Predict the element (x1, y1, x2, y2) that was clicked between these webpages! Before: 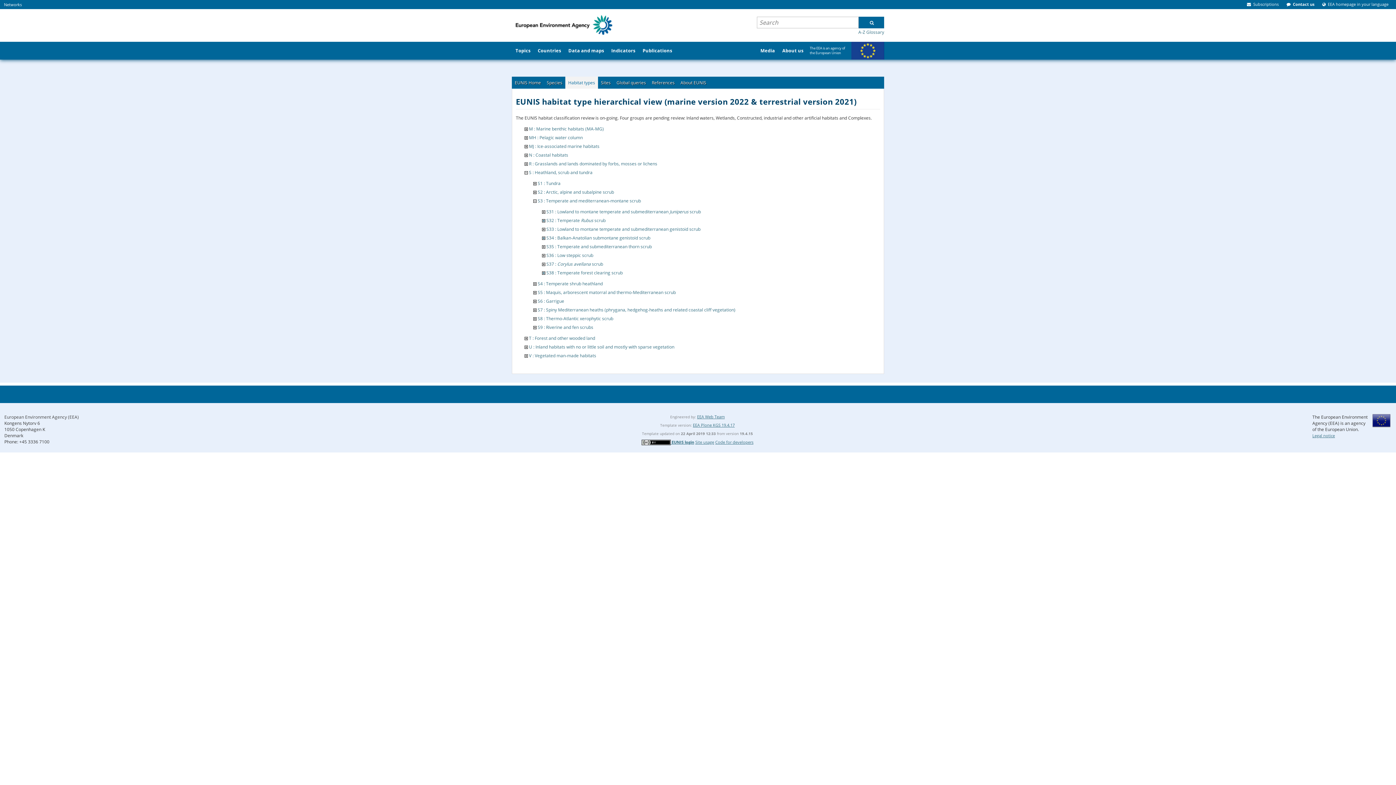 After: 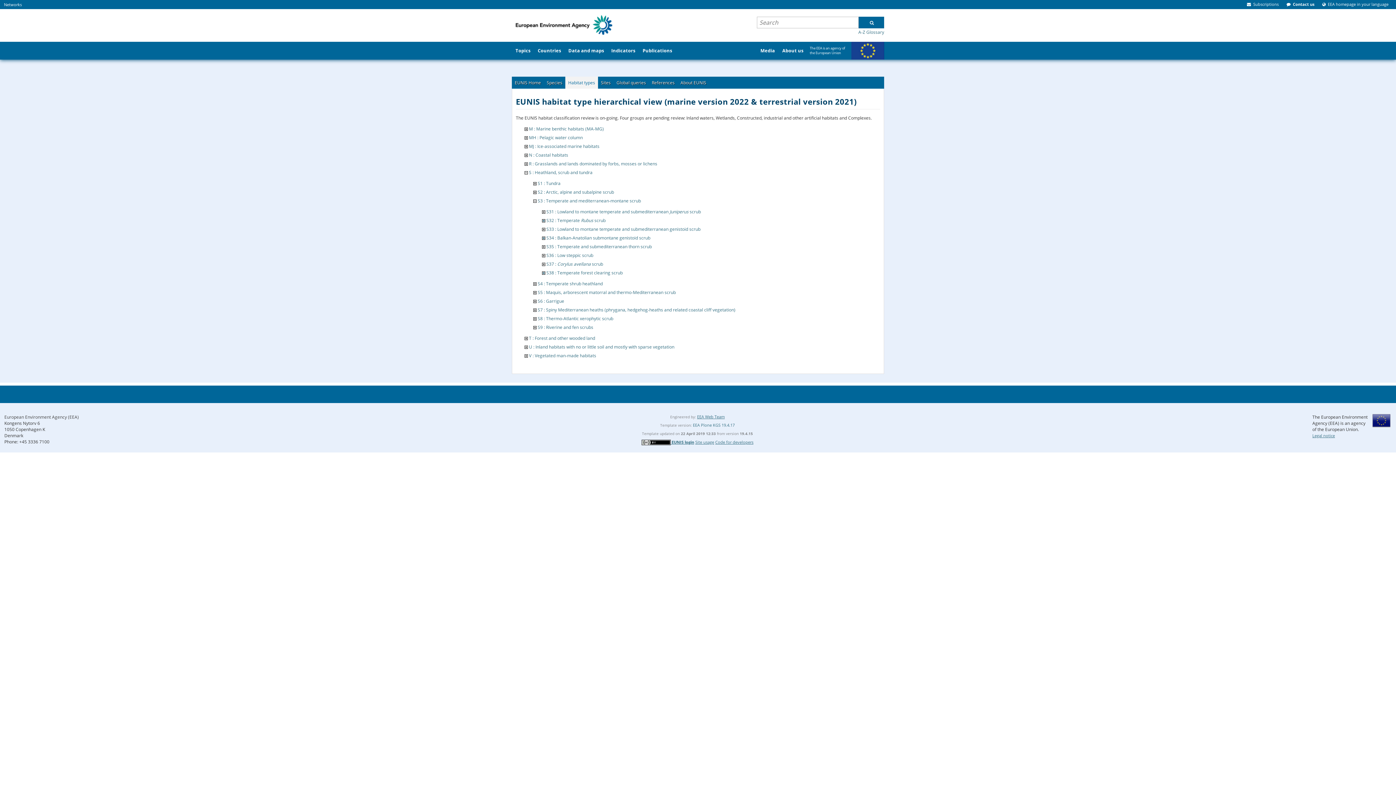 Action: label: EEA Plone KGS 19.4.17 bbox: (693, 422, 734, 428)